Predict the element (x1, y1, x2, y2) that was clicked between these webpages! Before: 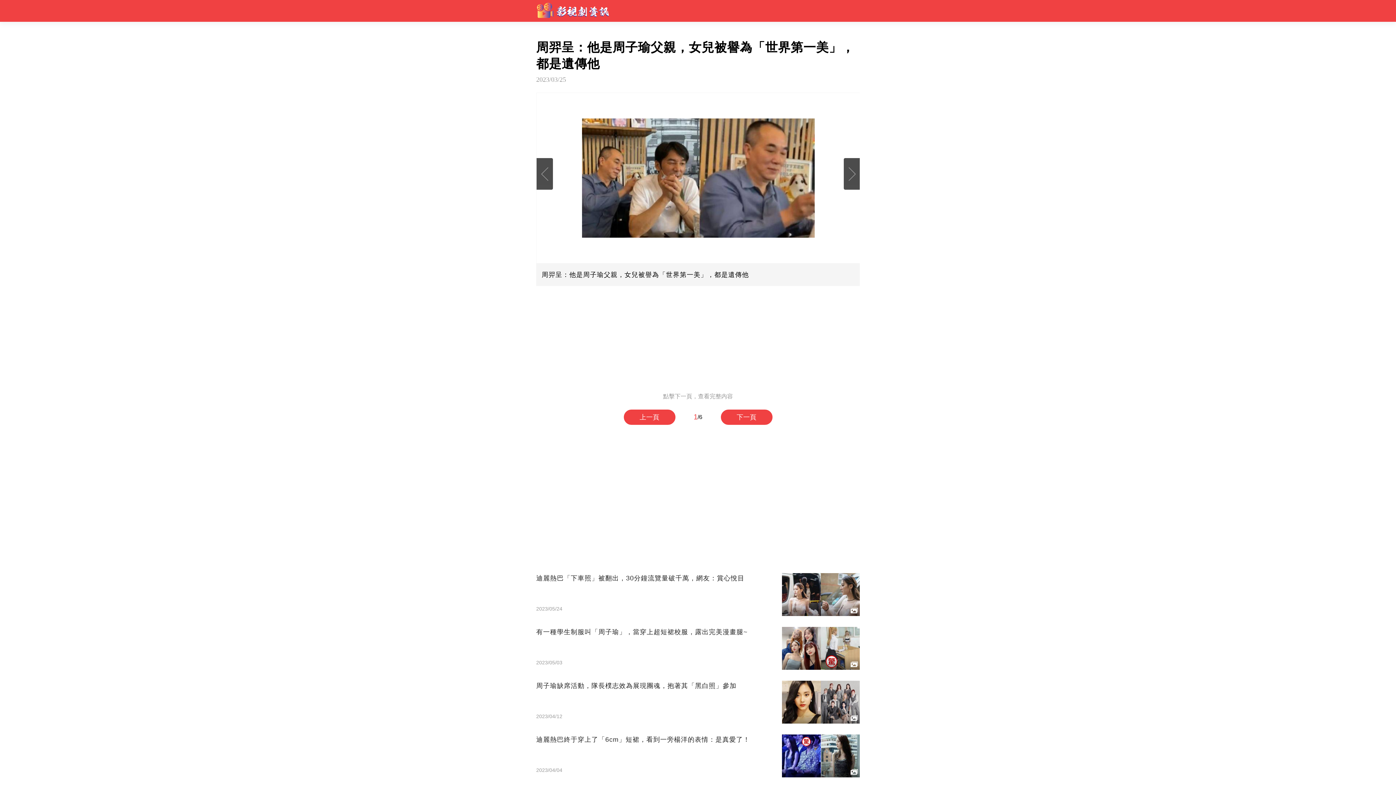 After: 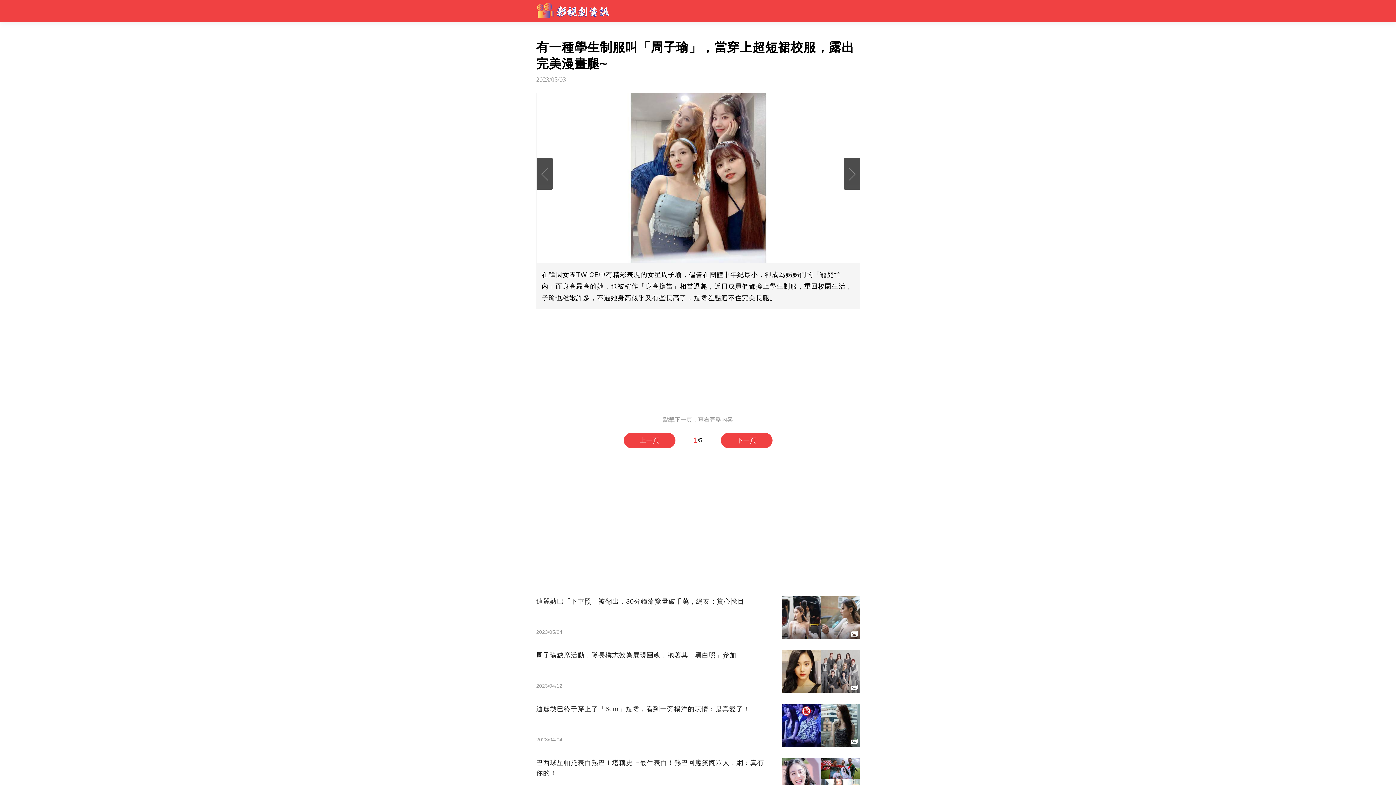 Action: bbox: (536, 627, 860, 670) label: 有一種學生制服叫「周子瑜」，當穿上超短裙校服，露出完美漫畫腿~
2023/05/03